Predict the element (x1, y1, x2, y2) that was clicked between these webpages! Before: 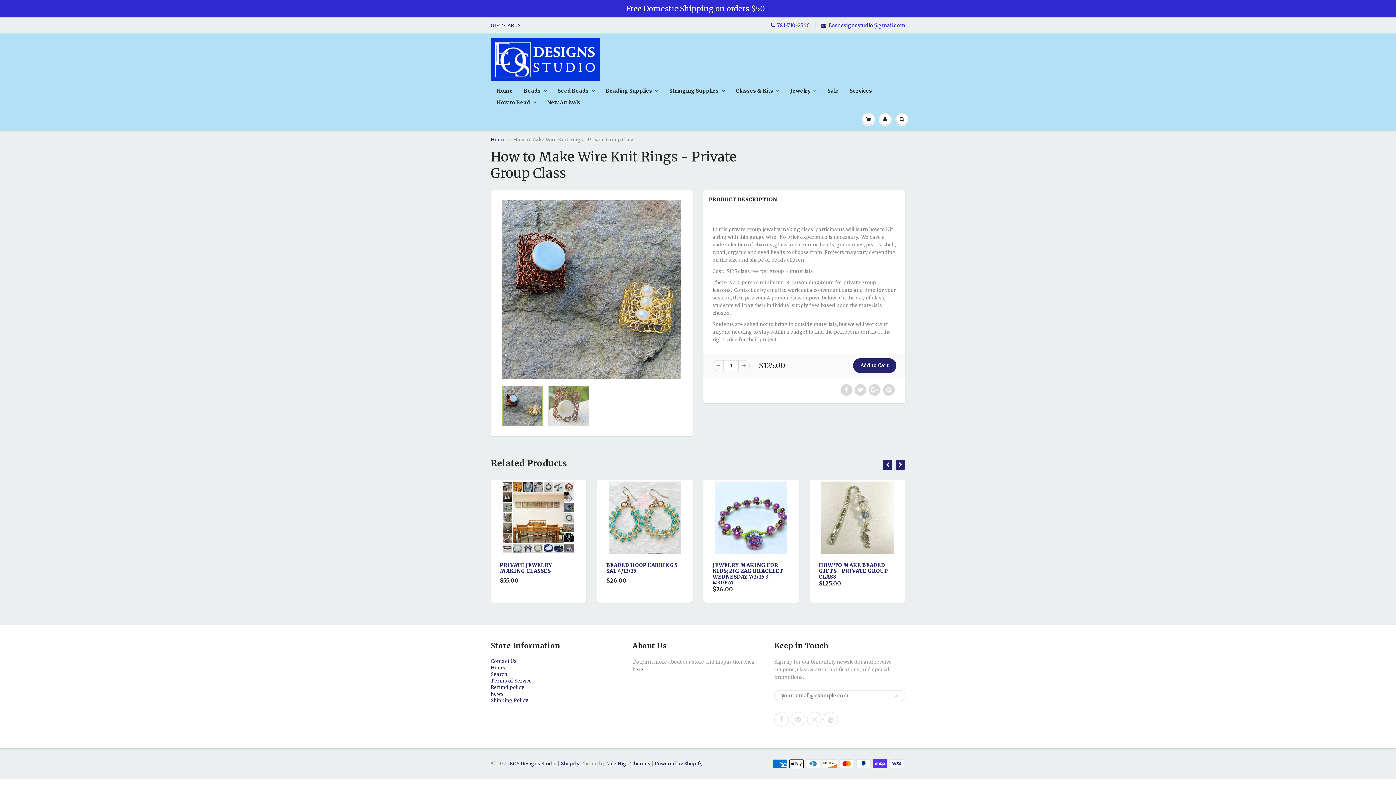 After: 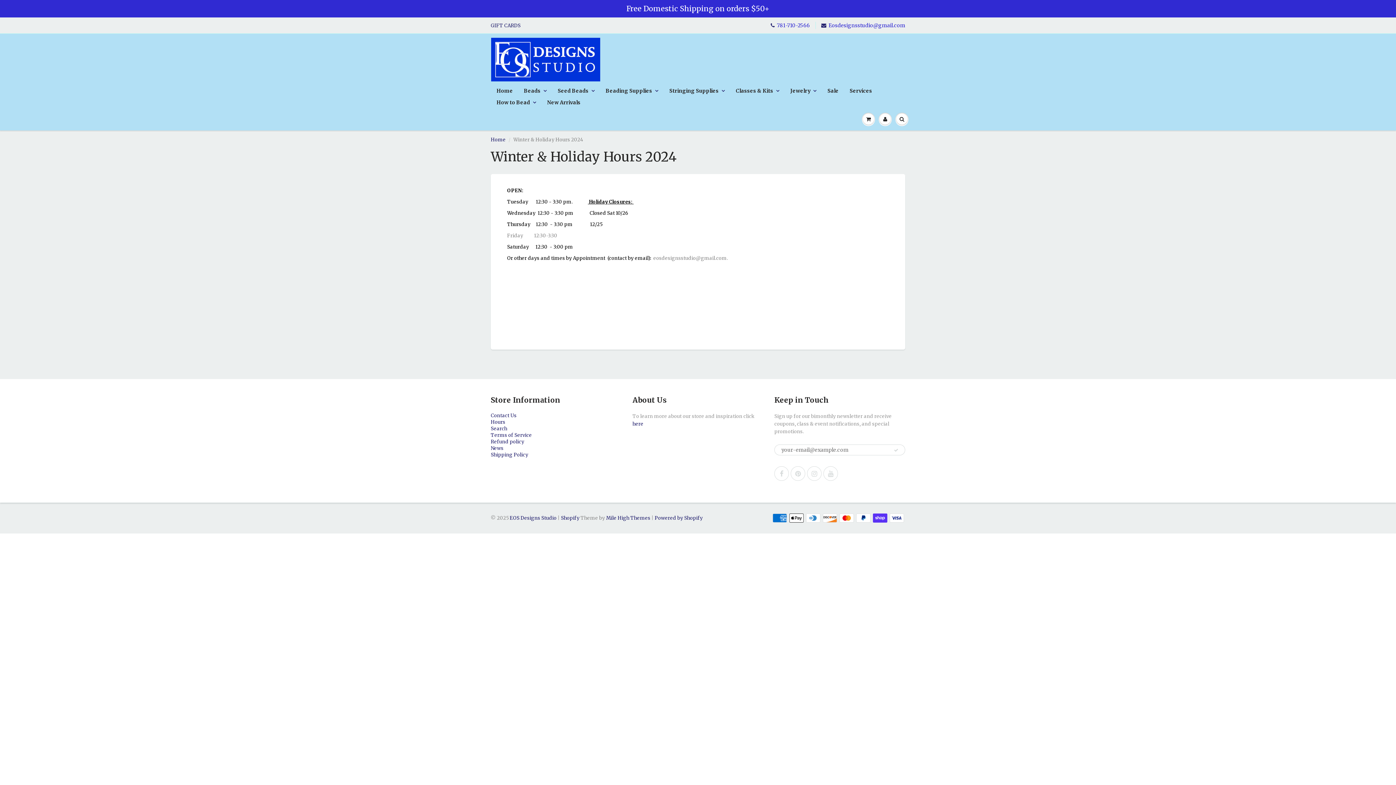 Action: bbox: (490, 665, 505, 671) label: Hours